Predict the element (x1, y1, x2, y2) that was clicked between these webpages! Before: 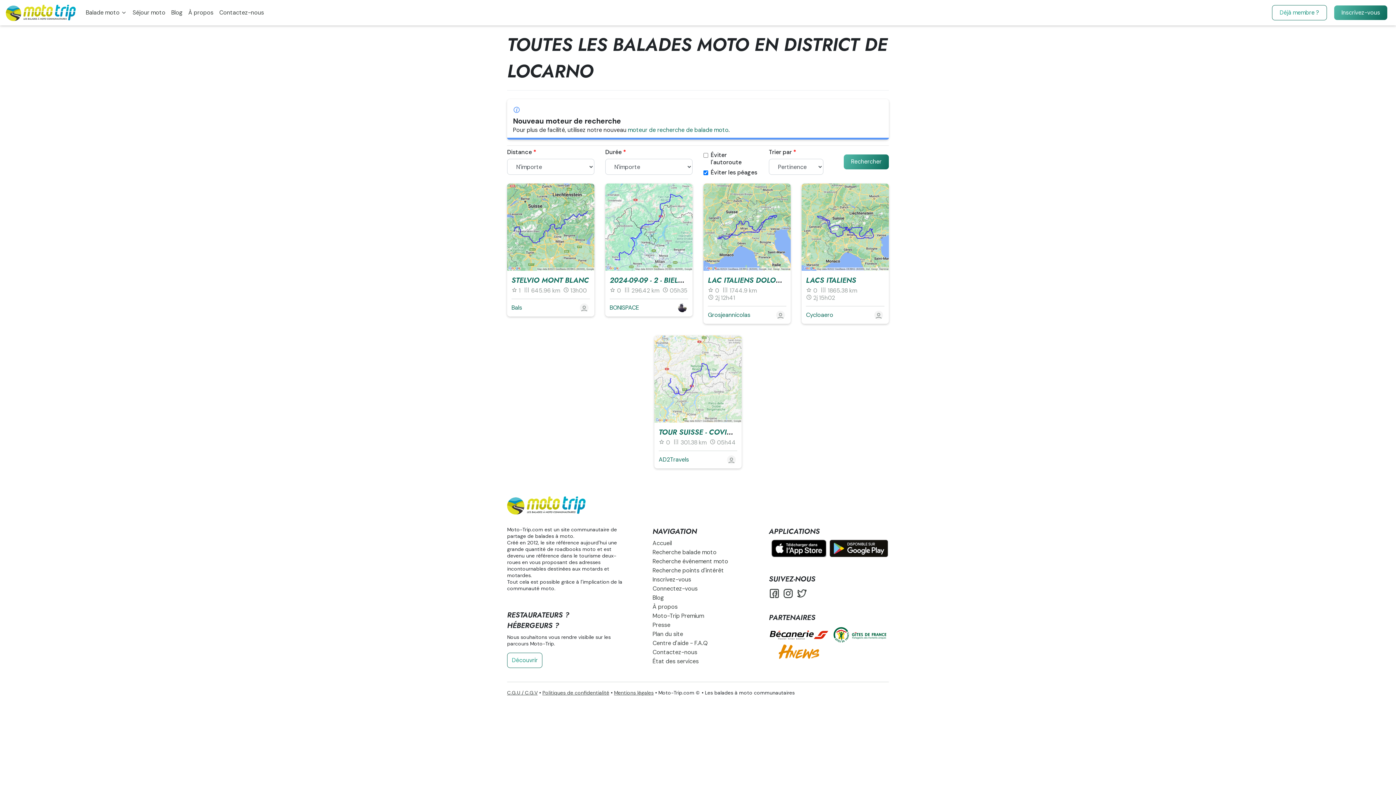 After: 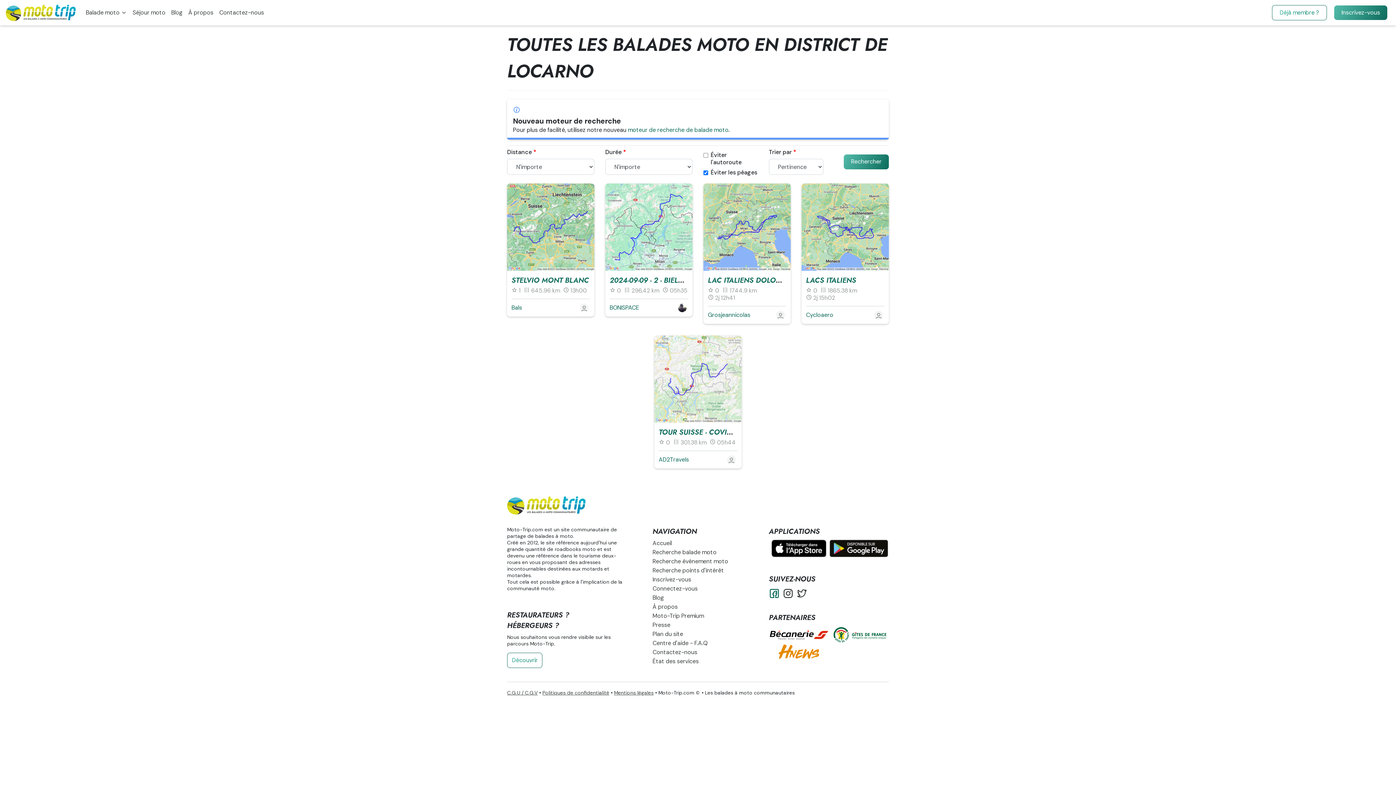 Action: bbox: (769, 587, 782, 601) label:  